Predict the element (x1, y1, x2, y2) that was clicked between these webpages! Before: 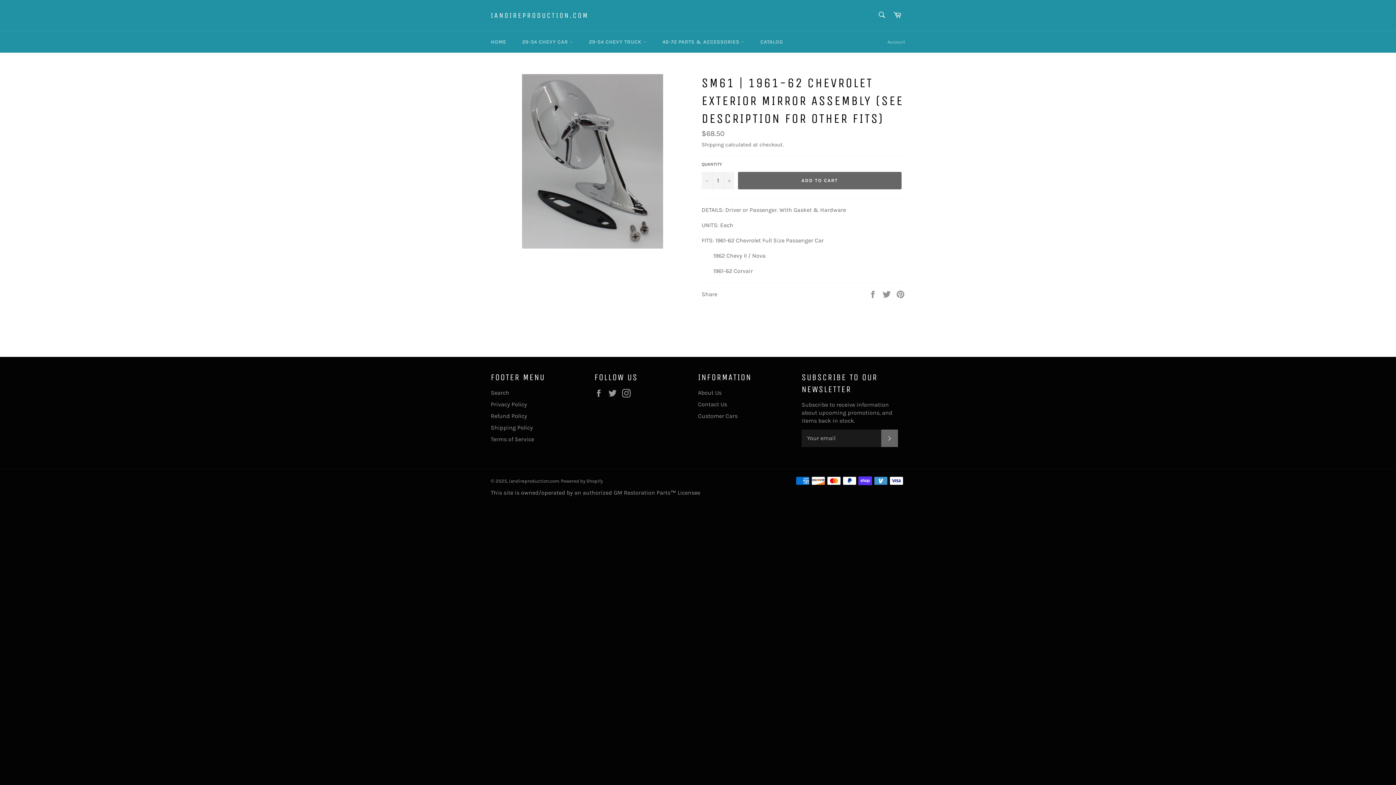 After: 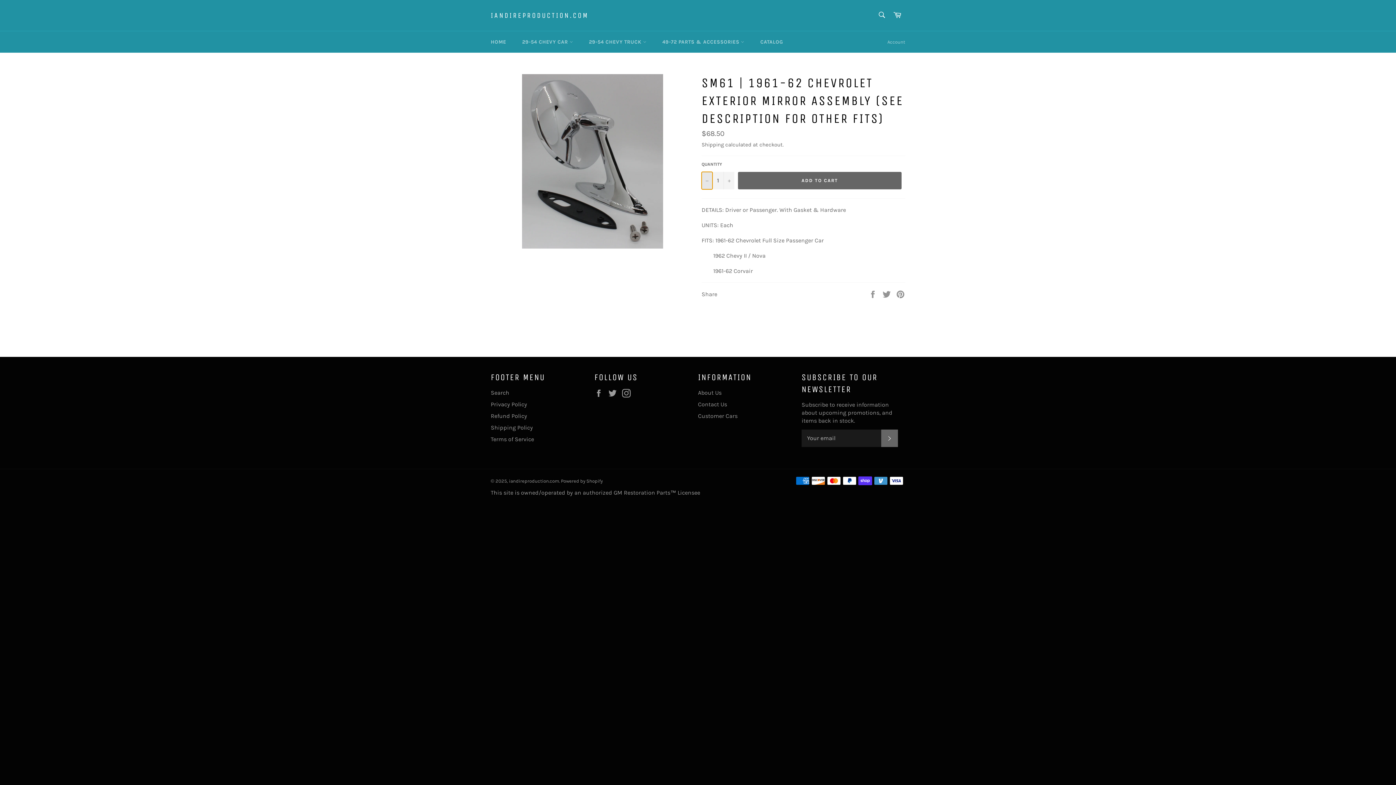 Action: label: Reduce item quantity by one bbox: (701, 171, 712, 189)